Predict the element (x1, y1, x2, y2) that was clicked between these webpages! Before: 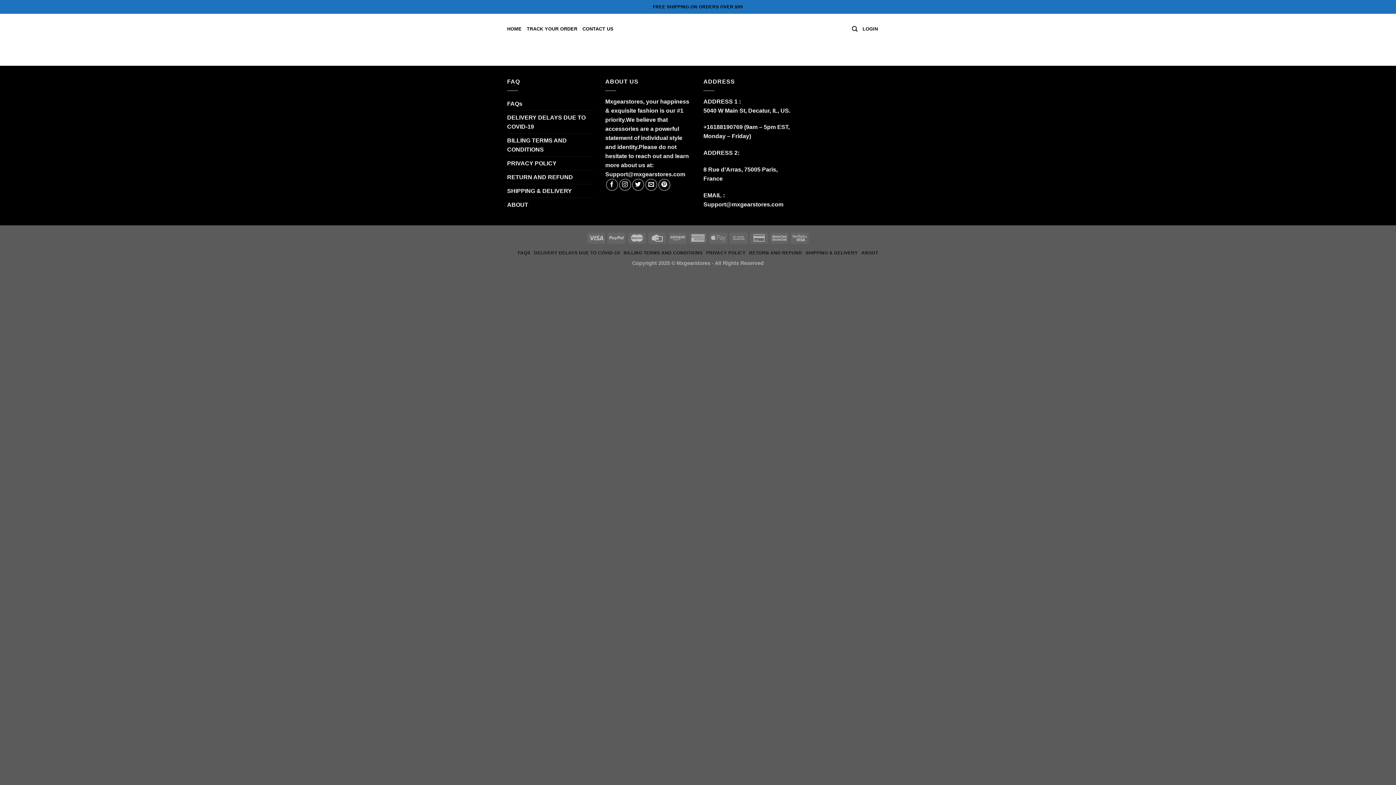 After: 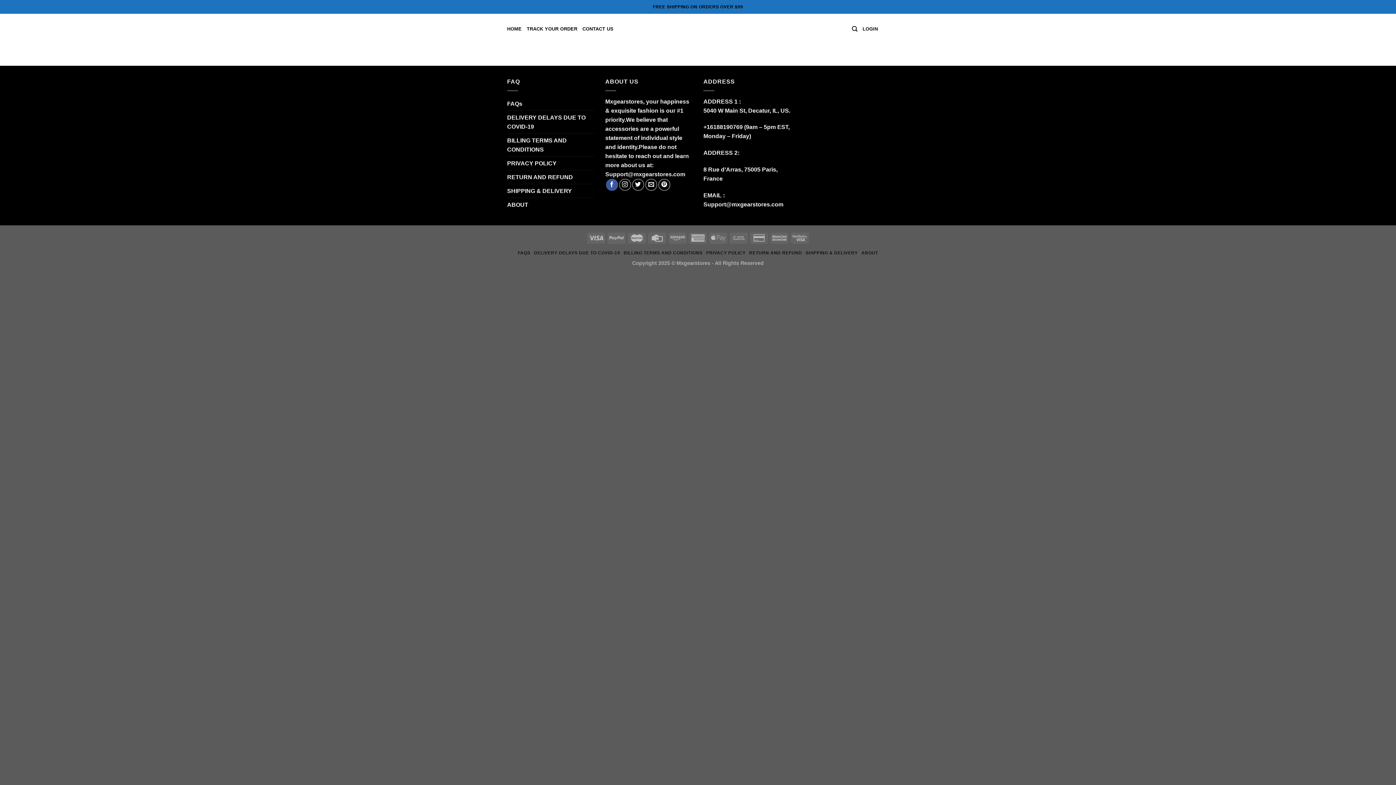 Action: bbox: (606, 178, 618, 190) label: Follow on Facebook